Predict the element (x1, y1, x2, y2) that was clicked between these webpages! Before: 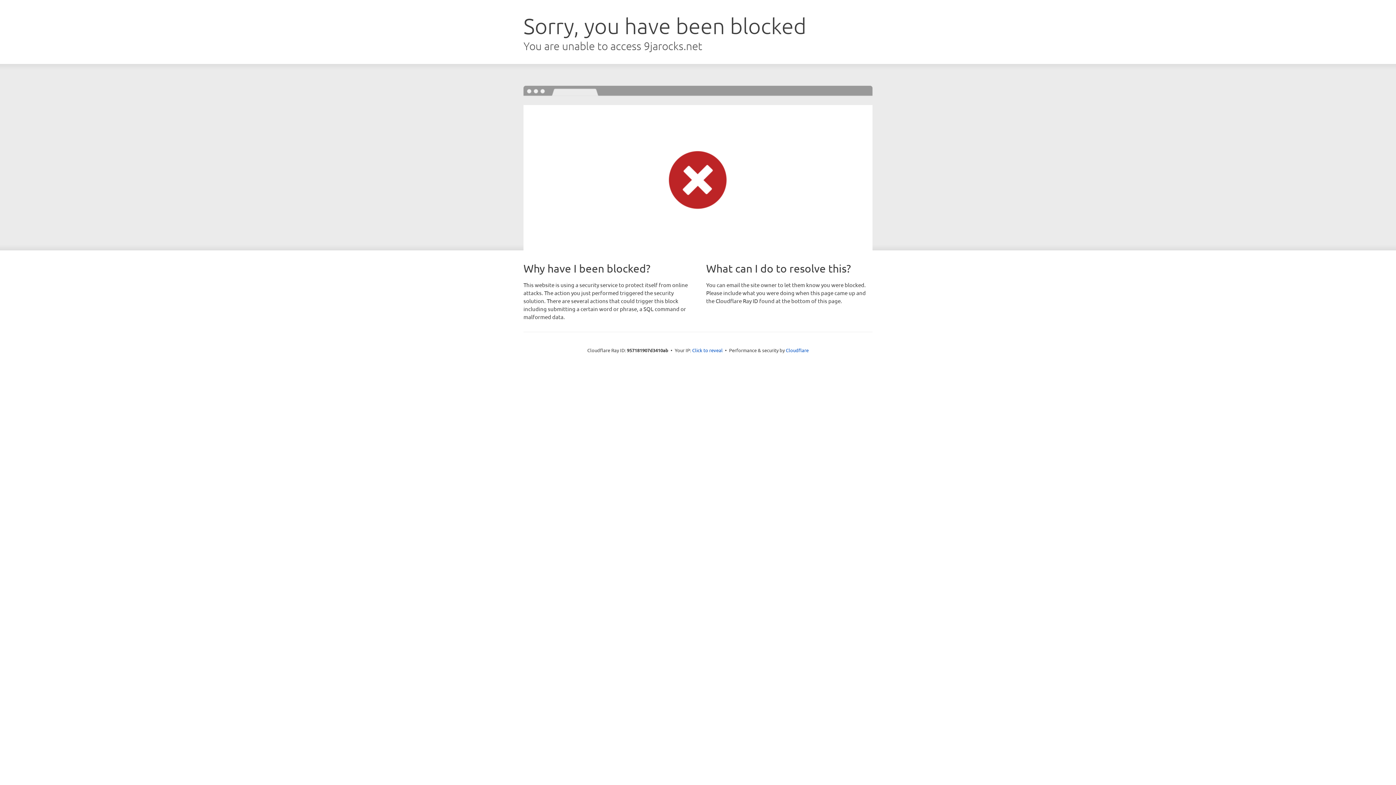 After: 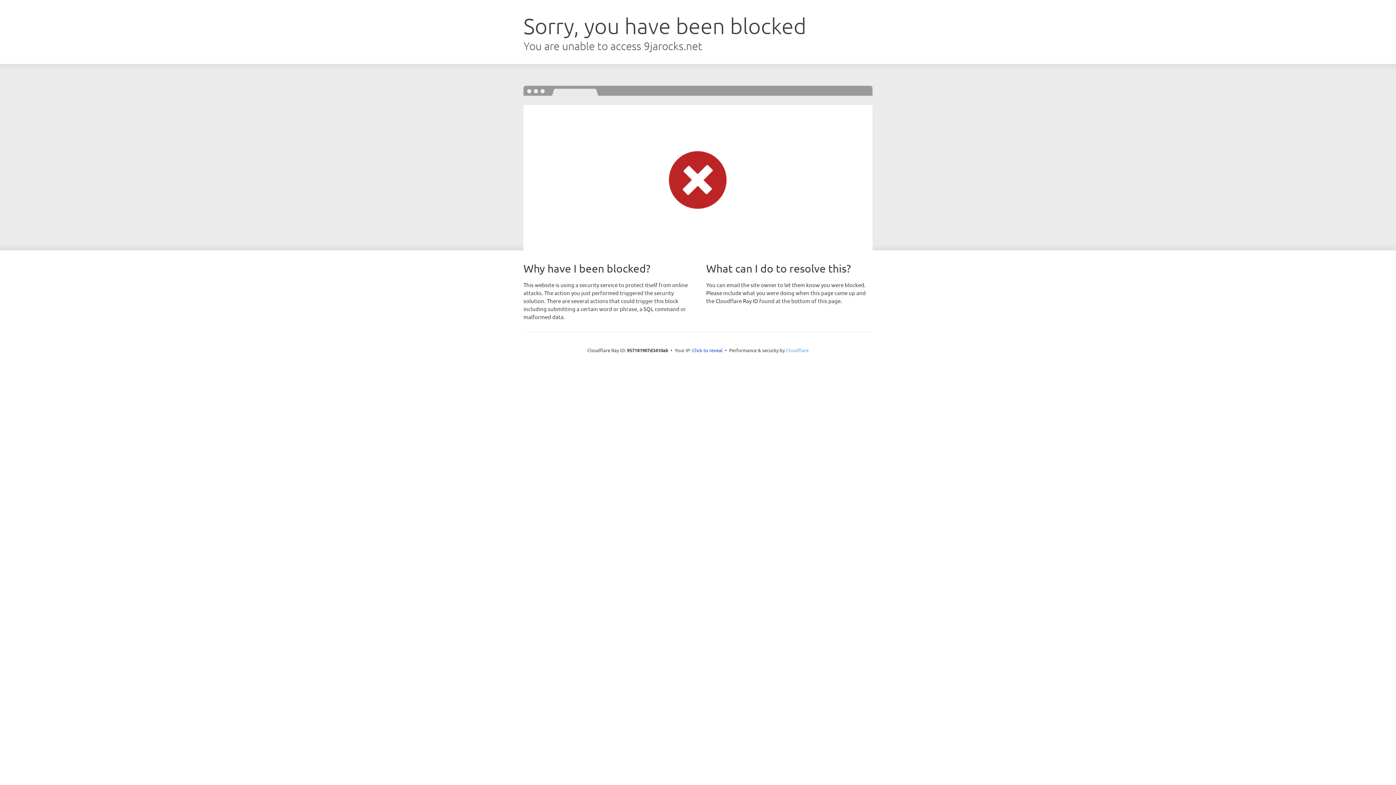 Action: bbox: (786, 347, 808, 353) label: Cloudflare